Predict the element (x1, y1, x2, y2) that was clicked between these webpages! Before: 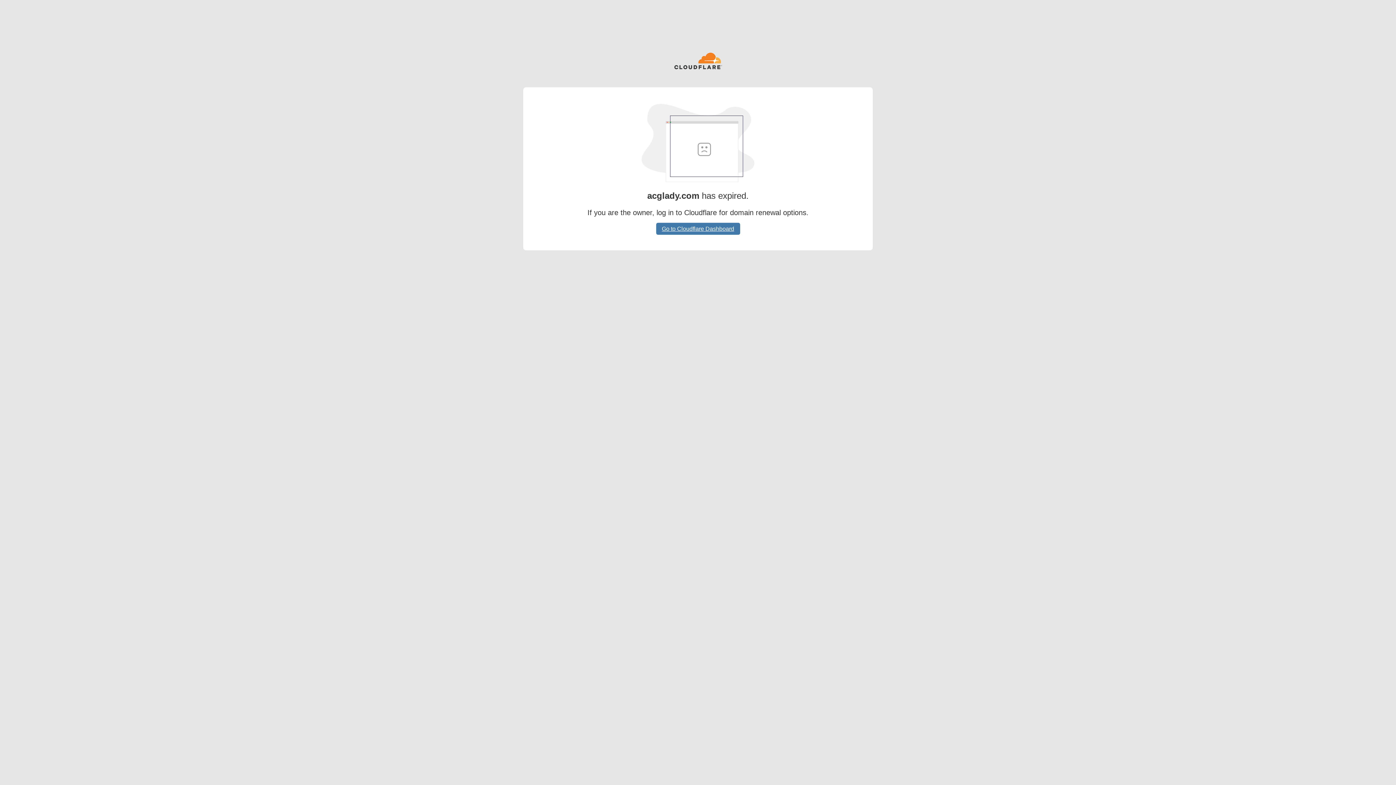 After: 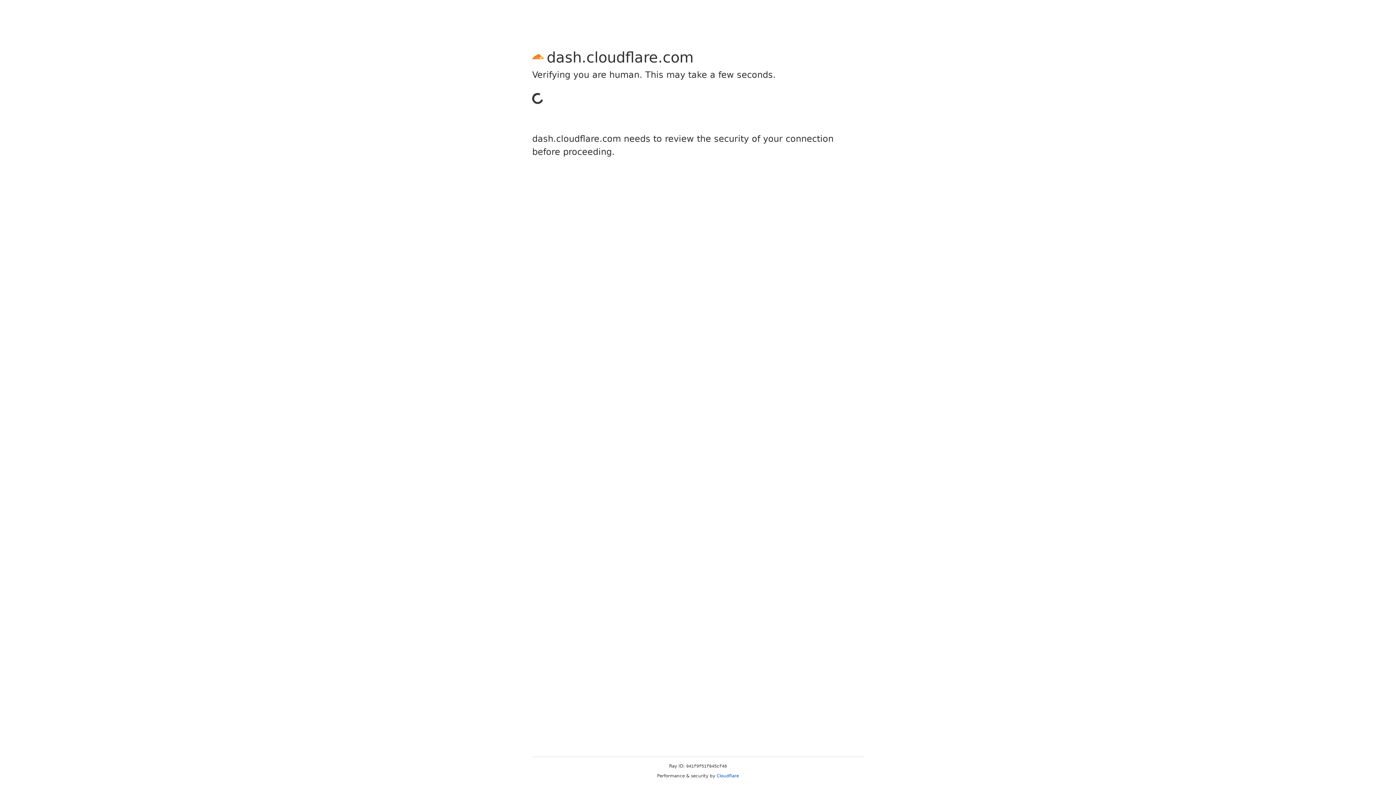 Action: label: Go to Cloudflare Dashboard bbox: (656, 222, 740, 234)